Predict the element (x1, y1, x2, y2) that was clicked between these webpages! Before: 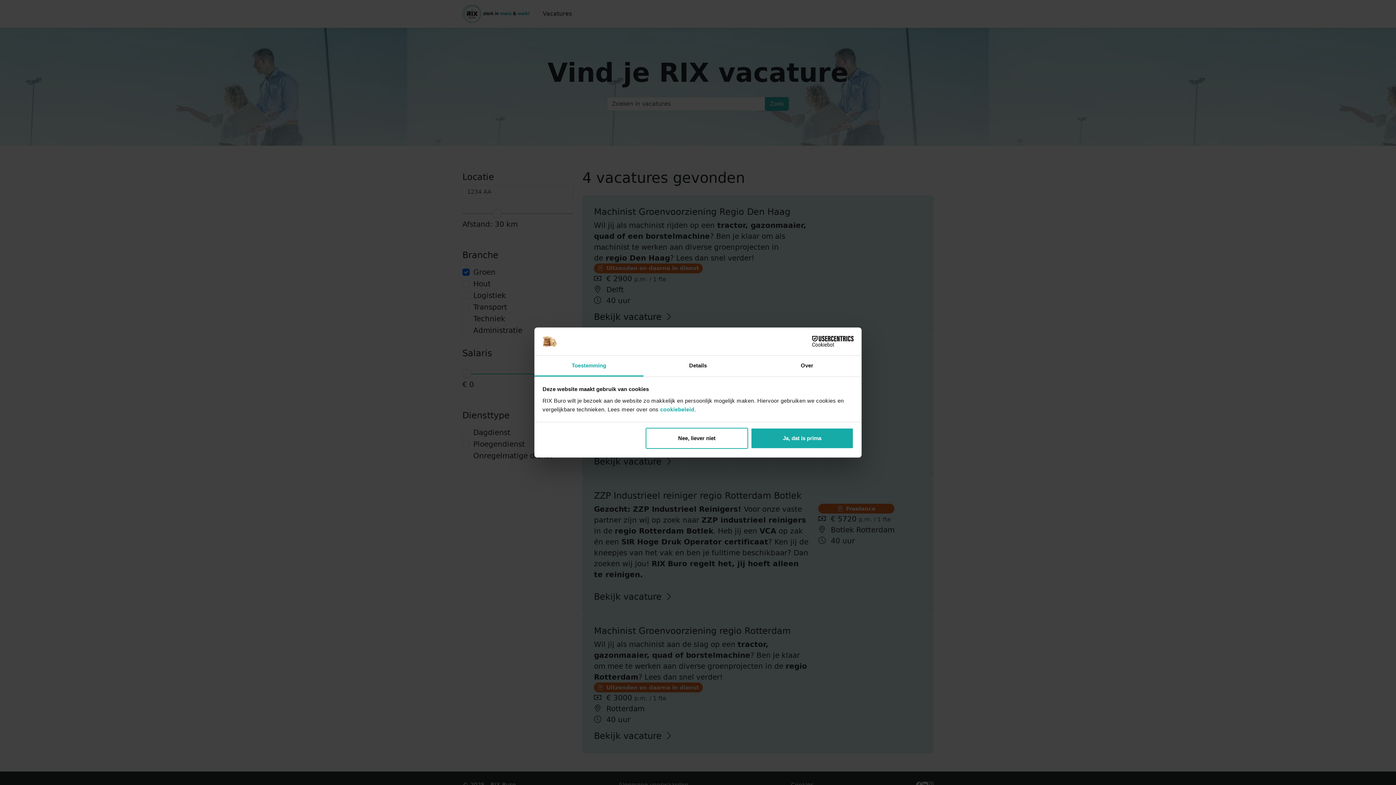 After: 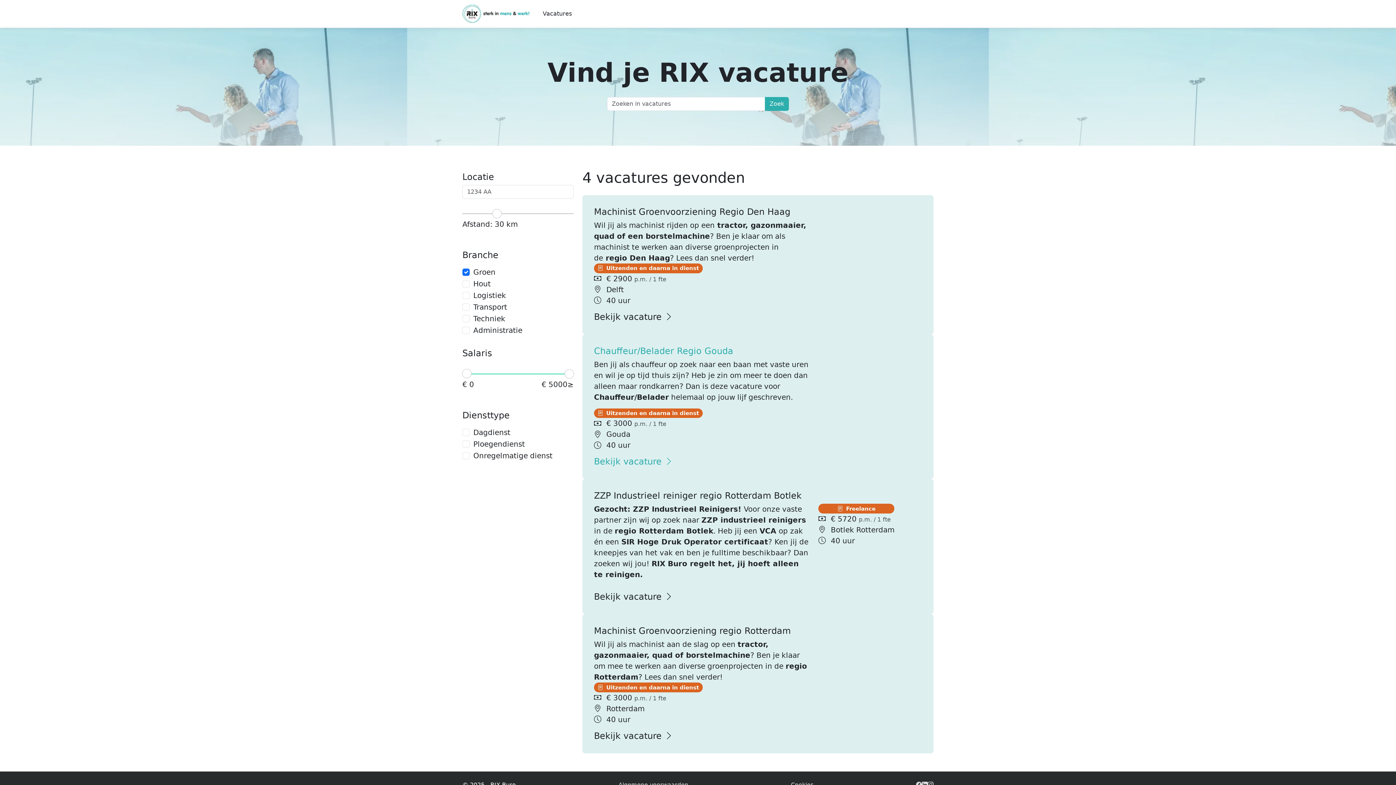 Action: label: Ja, dat is prima bbox: (751, 428, 853, 449)